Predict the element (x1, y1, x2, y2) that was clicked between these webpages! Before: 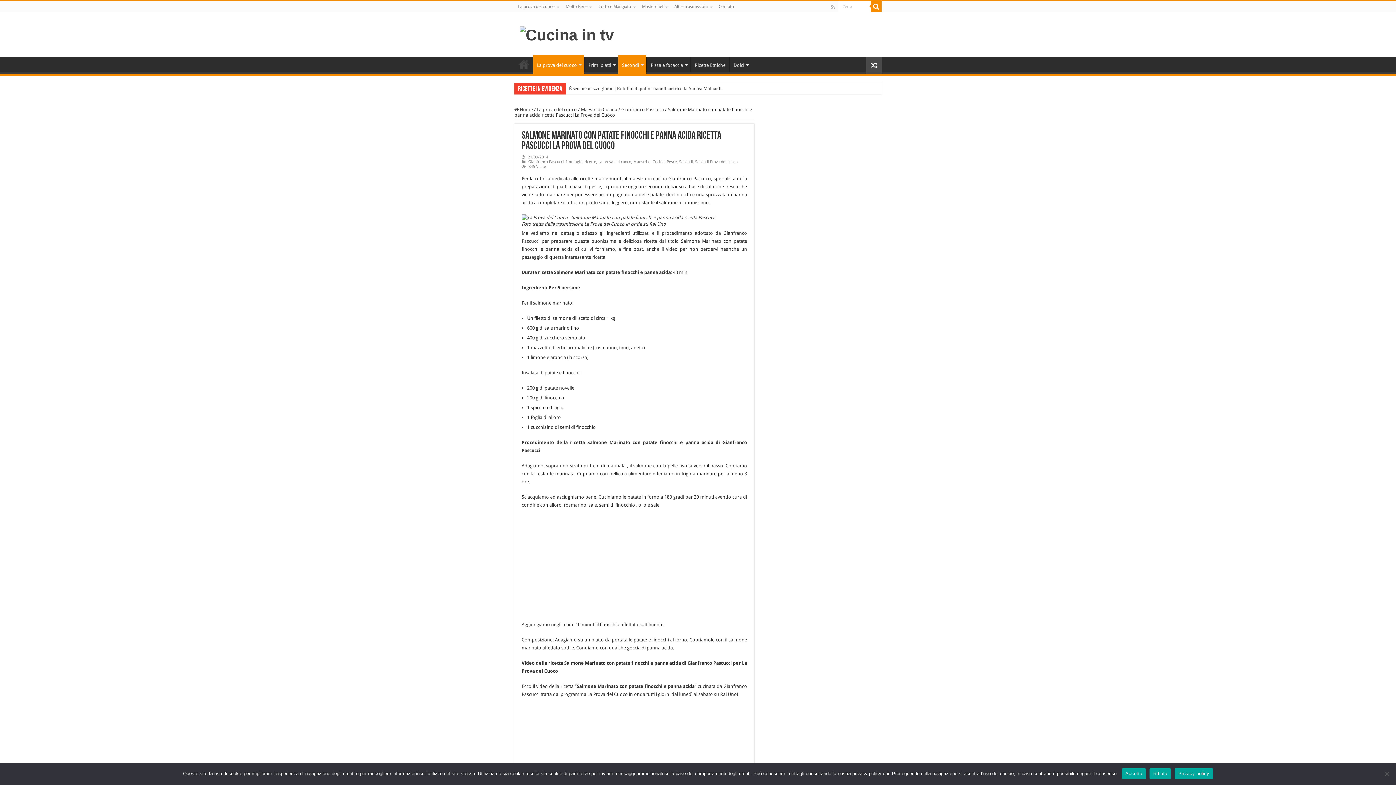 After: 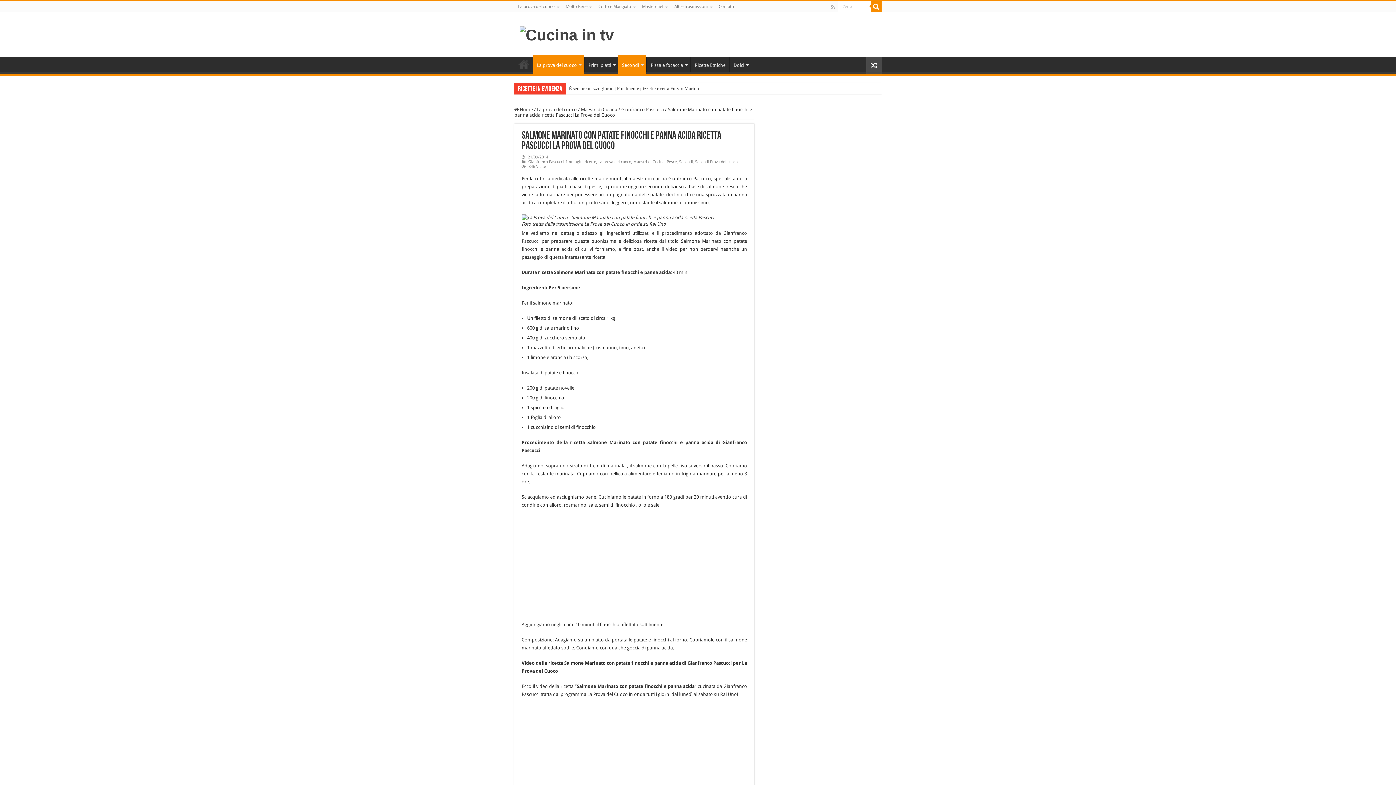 Action: bbox: (562, 1, 594, 12) label: Molto Bene